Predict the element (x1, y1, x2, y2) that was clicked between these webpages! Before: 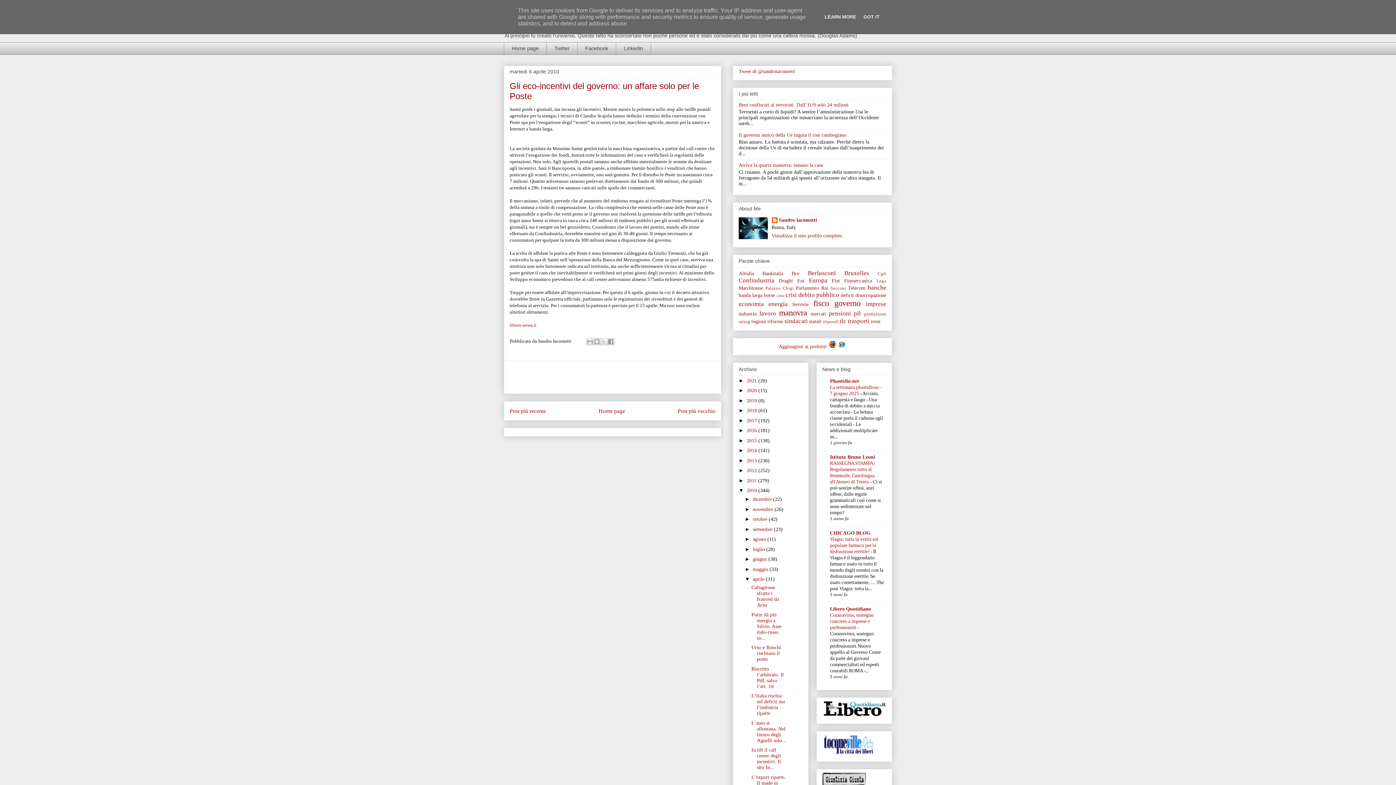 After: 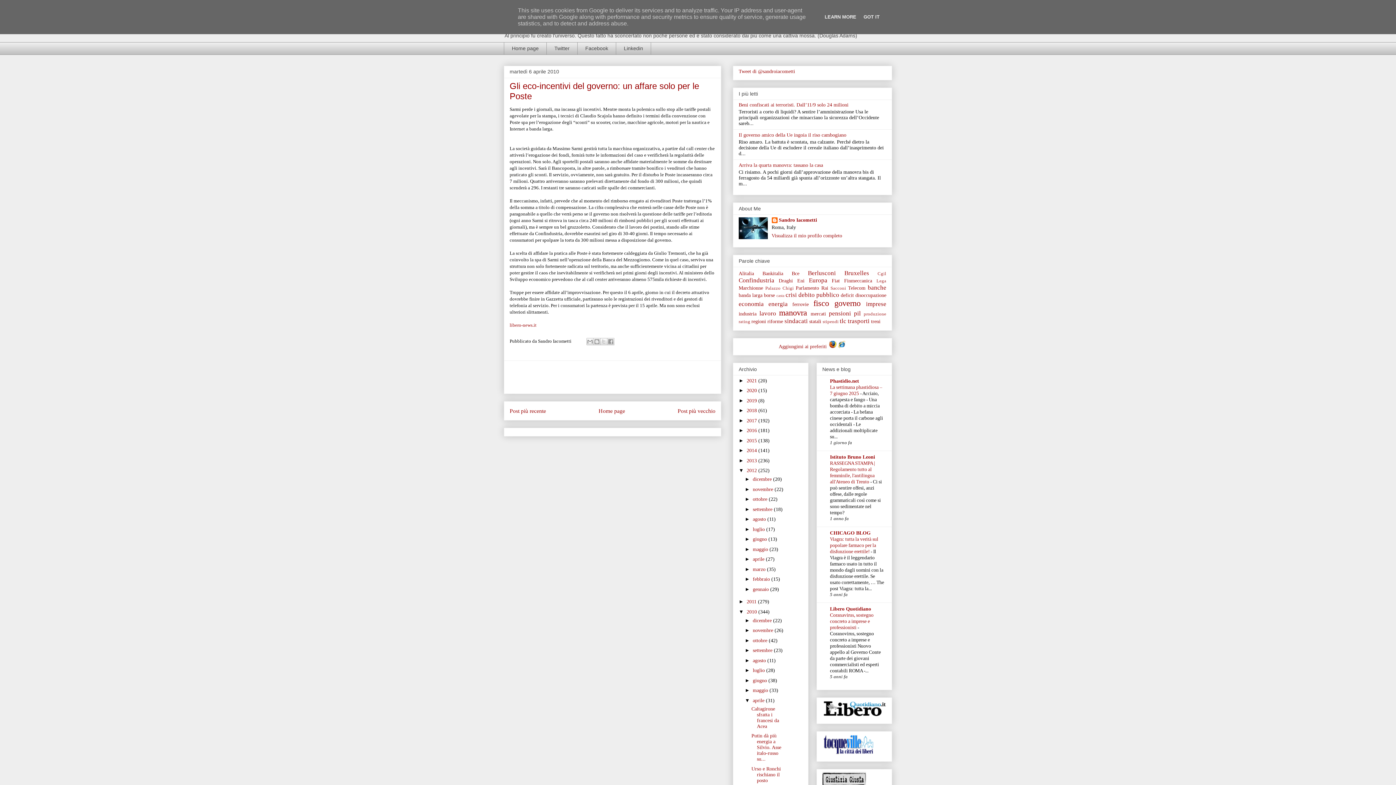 Action: label: ►   bbox: (738, 467, 746, 473)